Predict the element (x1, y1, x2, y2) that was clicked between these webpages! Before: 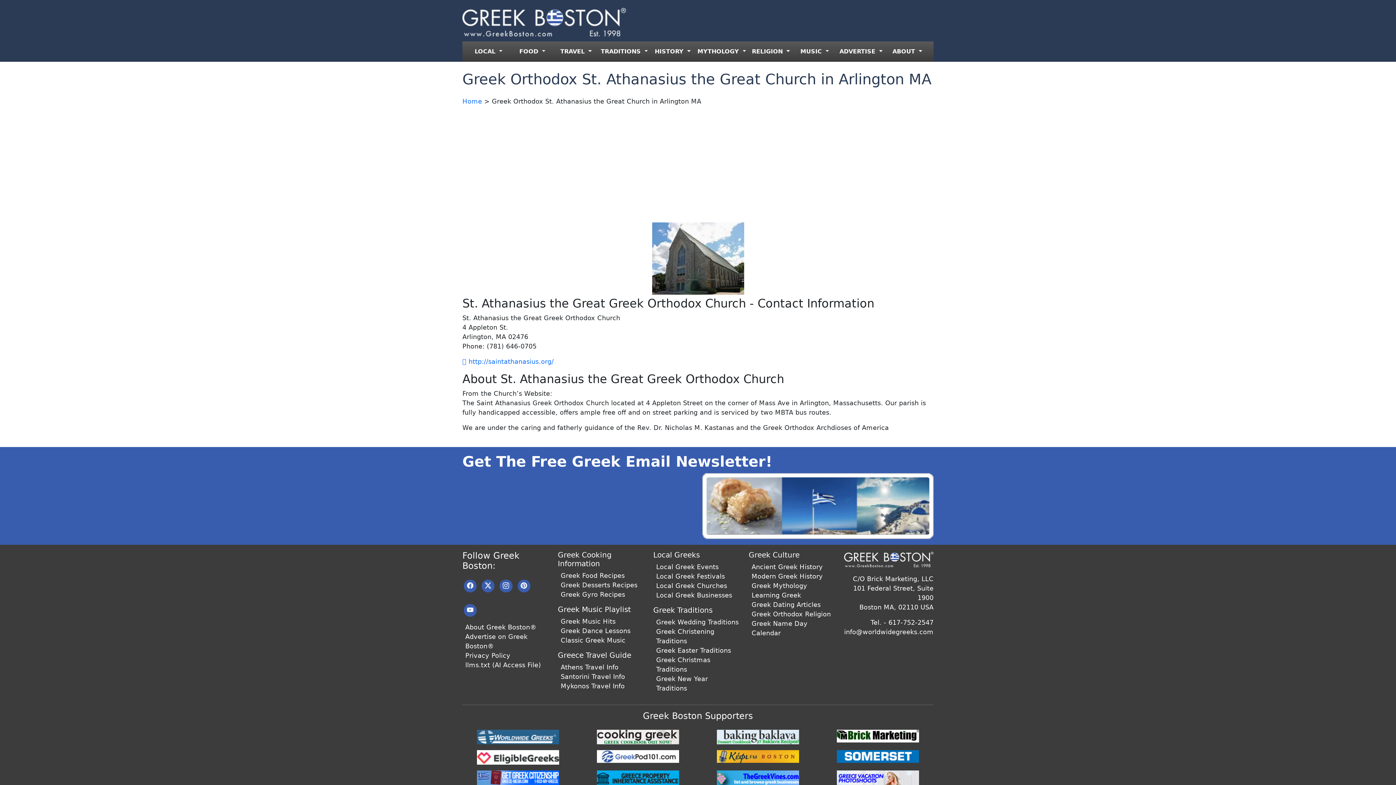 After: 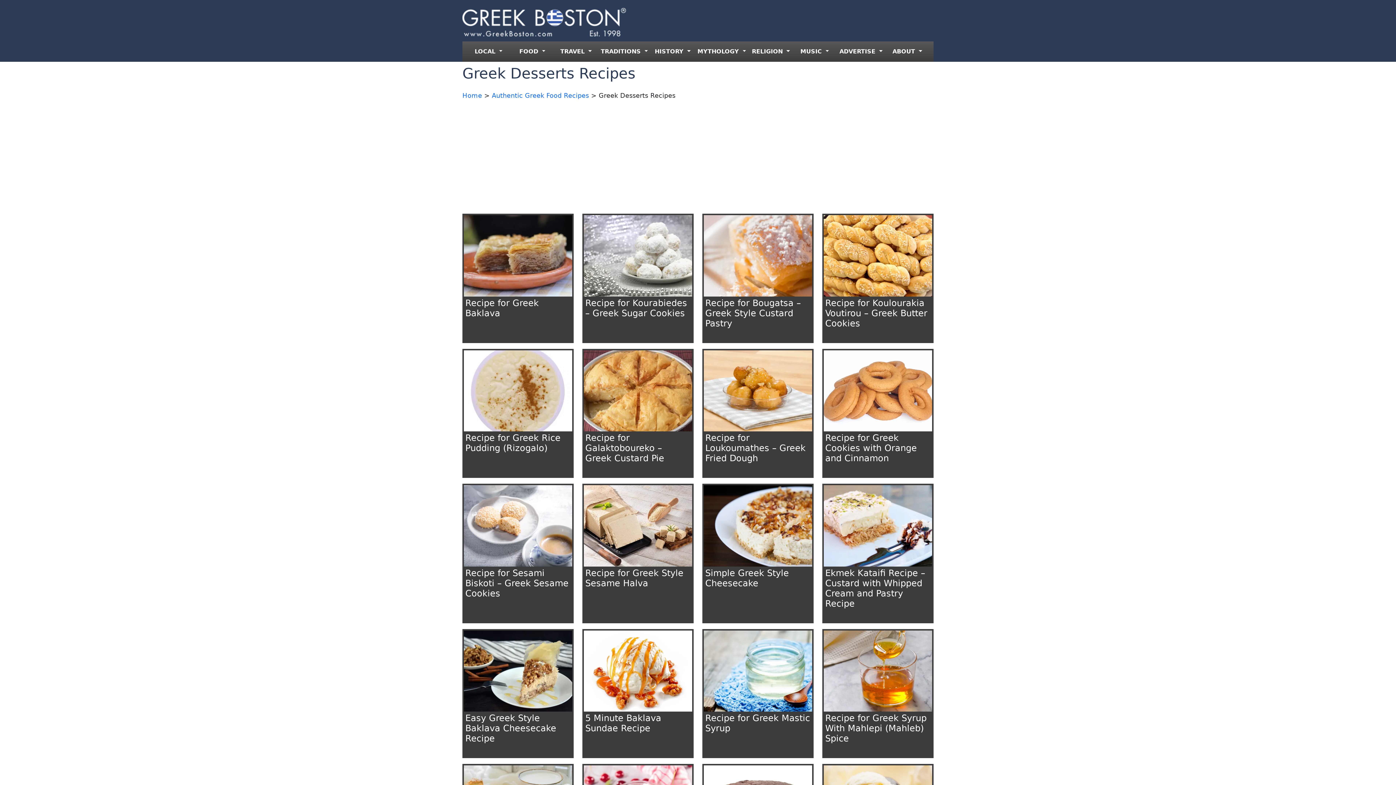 Action: bbox: (560, 581, 637, 588) label: Greek Desserts Recipes